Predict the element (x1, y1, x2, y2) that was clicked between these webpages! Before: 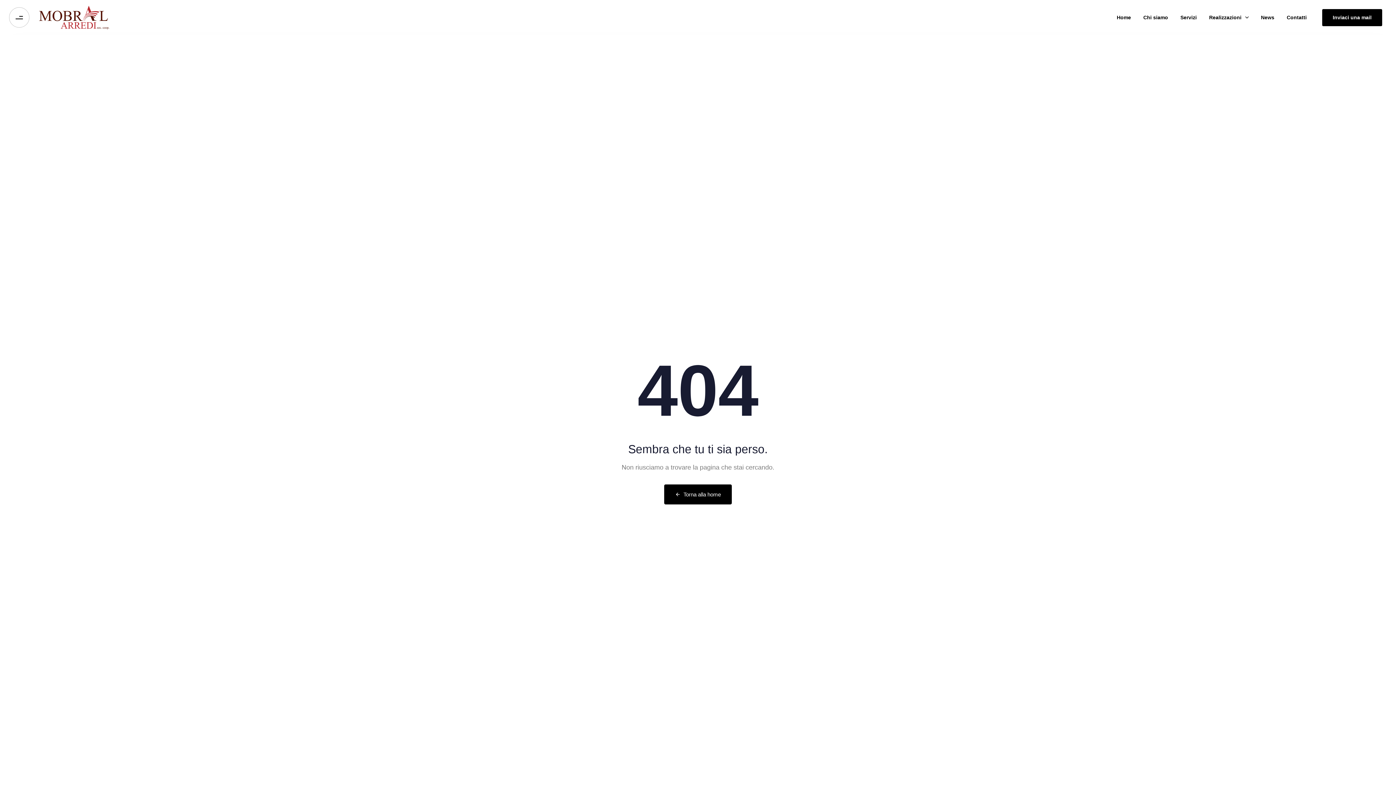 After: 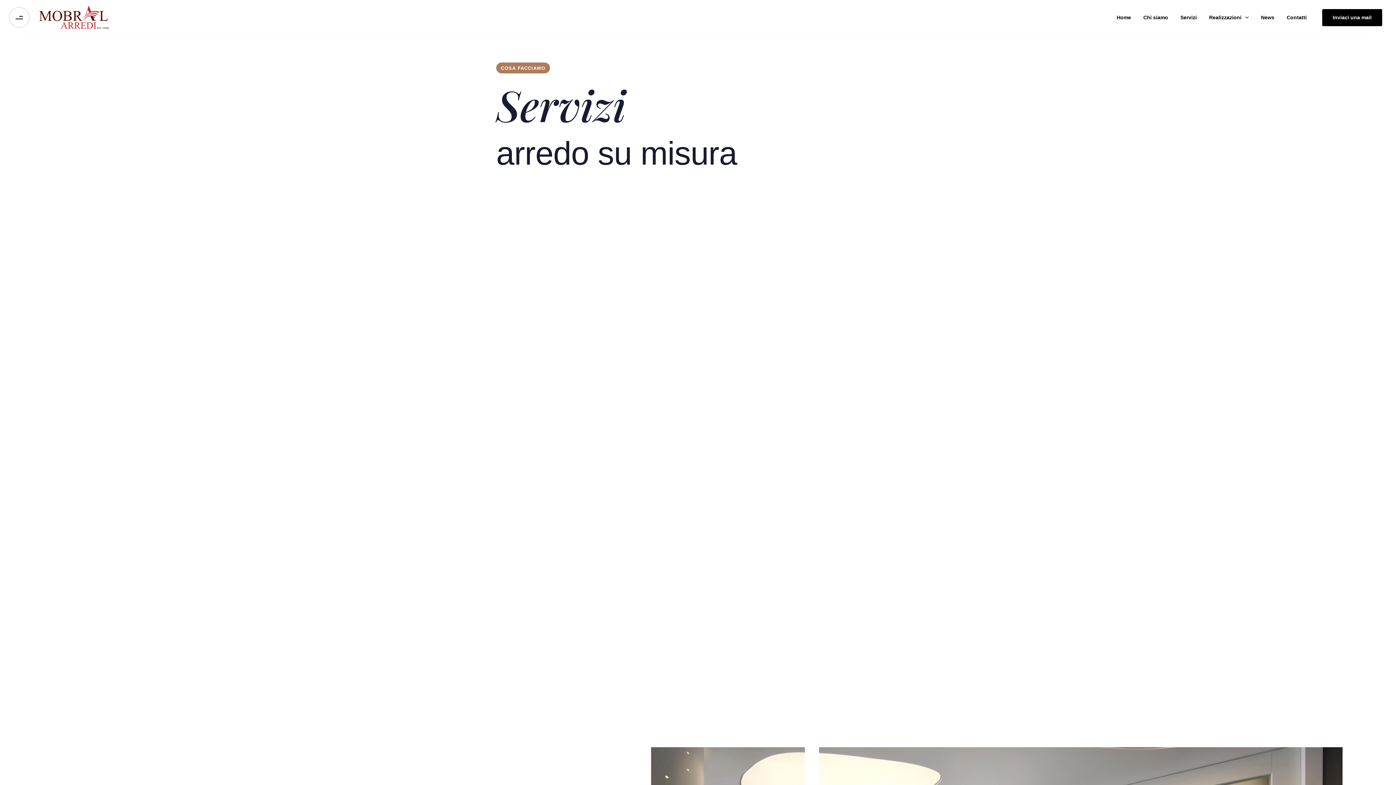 Action: label: Servizi bbox: (1174, 0, 1203, 35)